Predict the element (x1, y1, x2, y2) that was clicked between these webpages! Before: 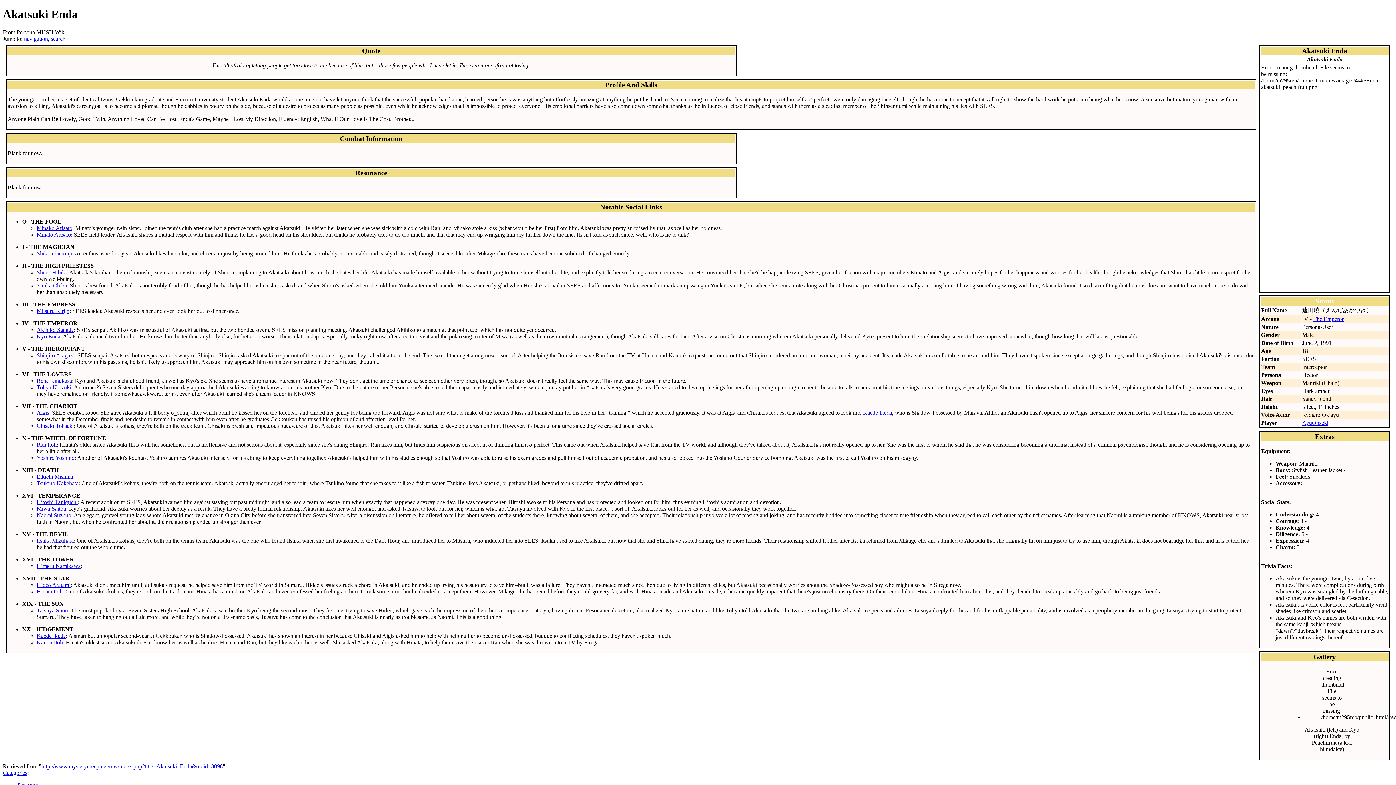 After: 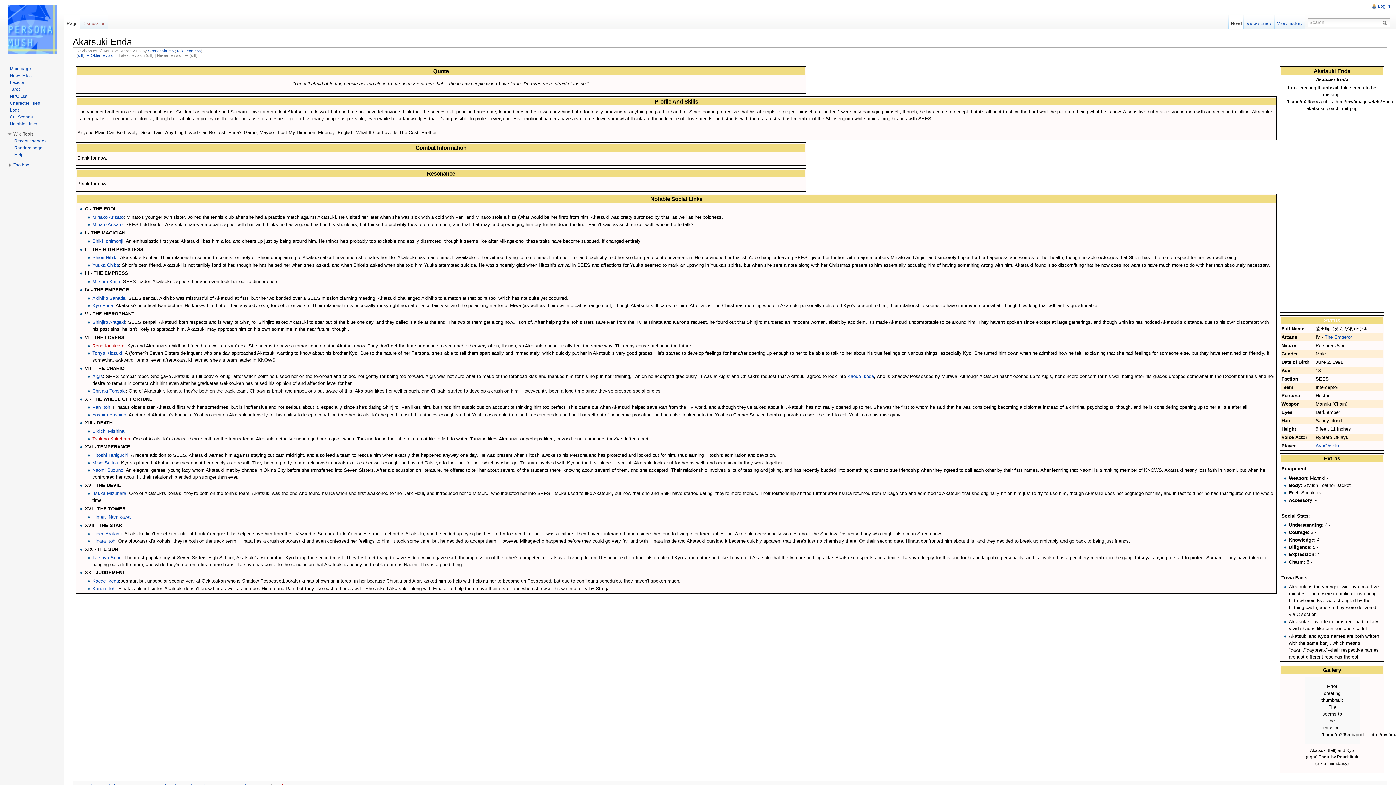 Action: label: http://www.mysterymeep.net/mw/index.php?title=Akatsuki_Enda&oldid=8098 bbox: (41, 763, 222, 769)